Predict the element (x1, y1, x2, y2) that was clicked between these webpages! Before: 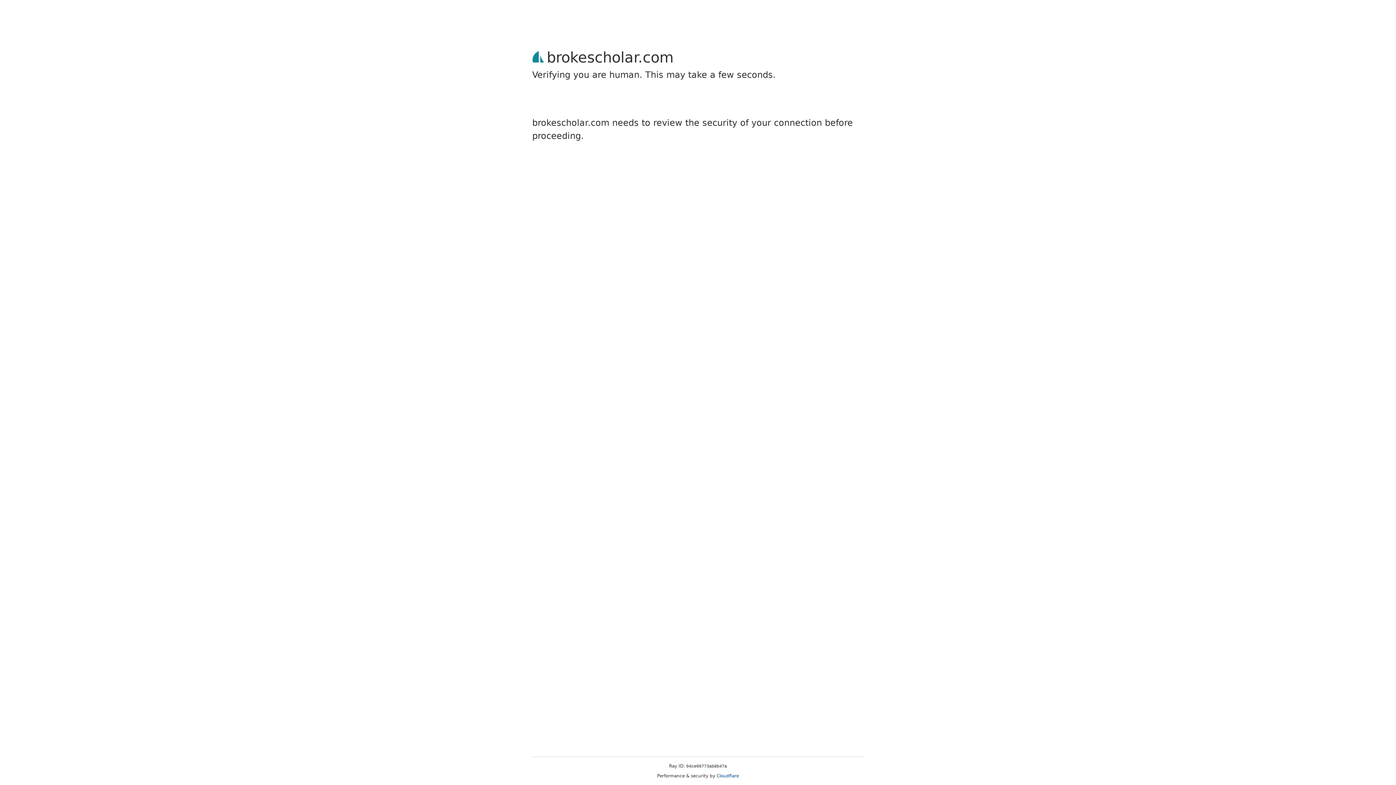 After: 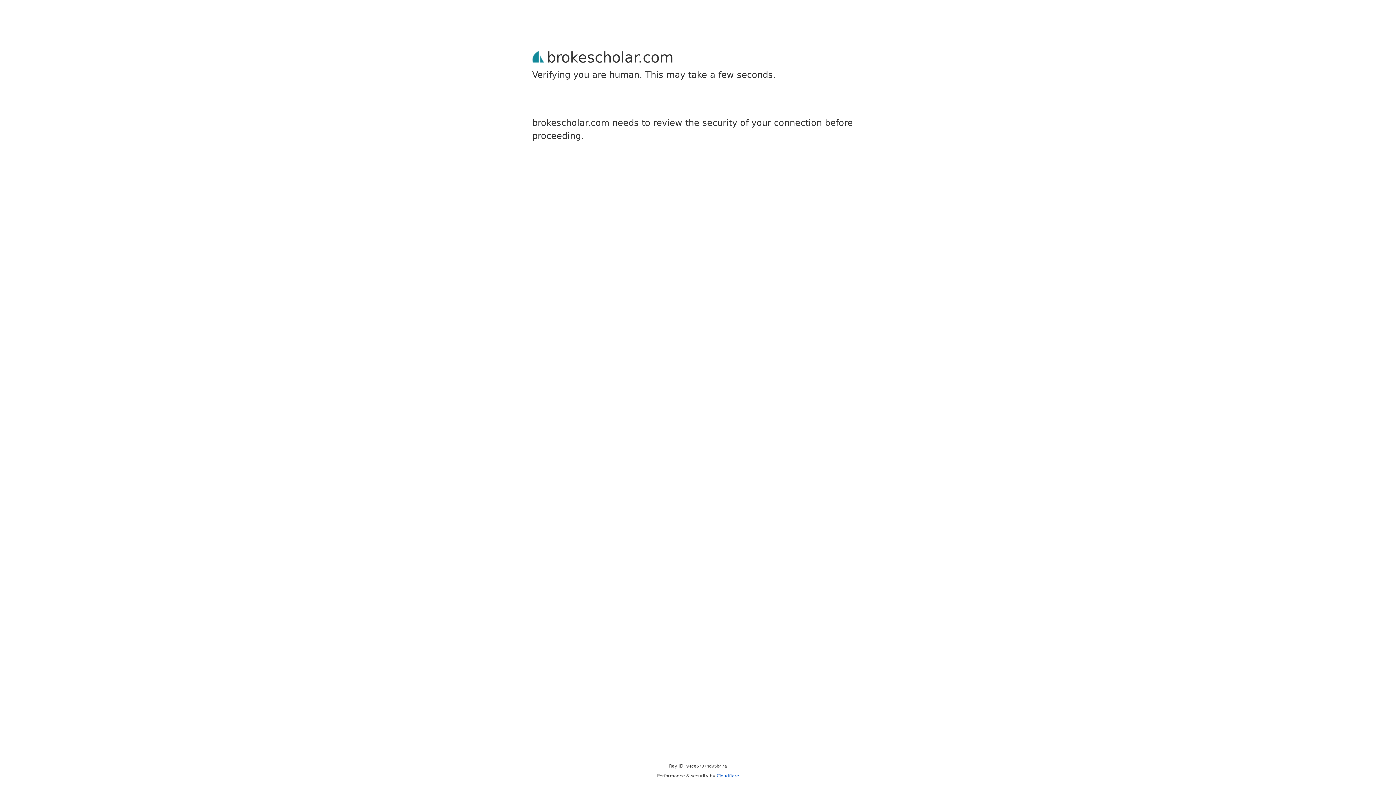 Action: bbox: (716, 773, 739, 778) label: Cloudflare